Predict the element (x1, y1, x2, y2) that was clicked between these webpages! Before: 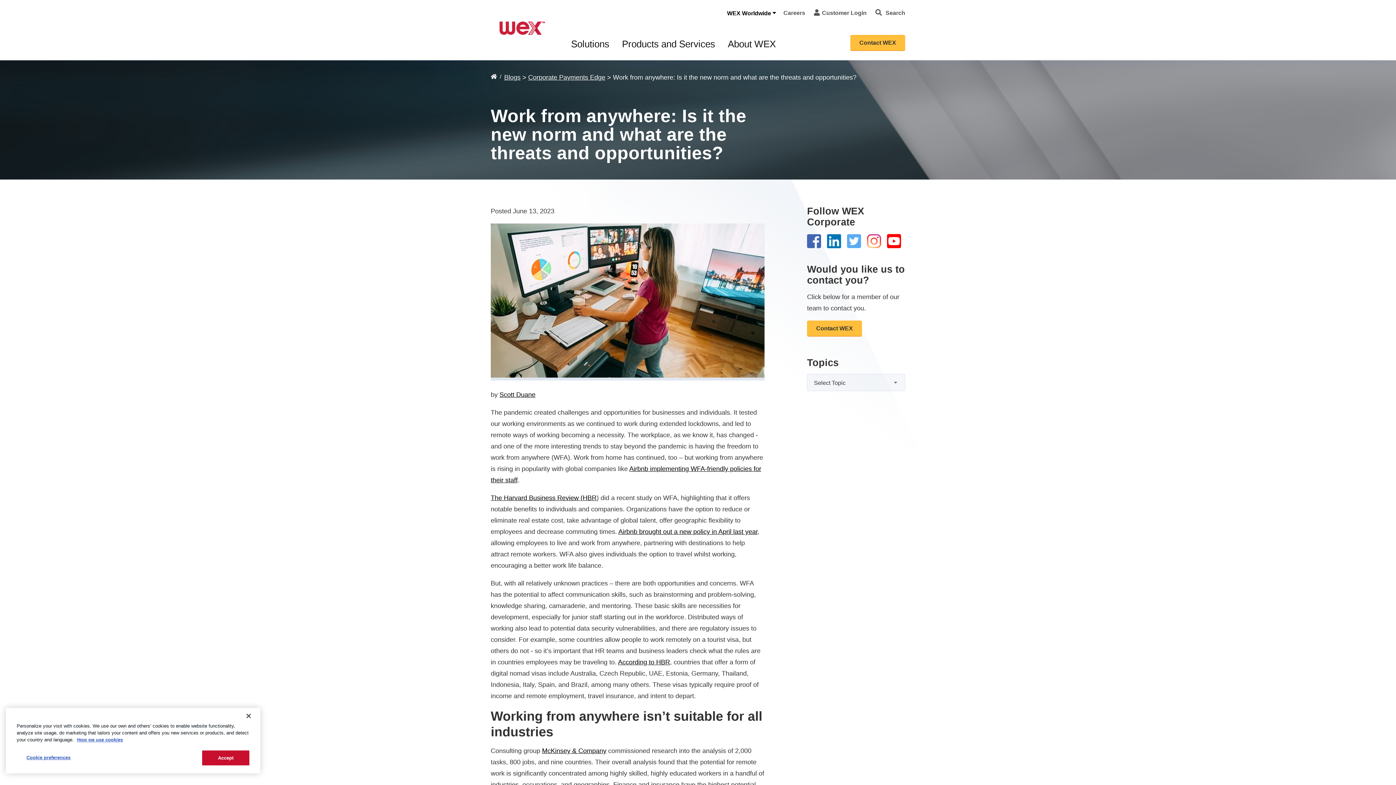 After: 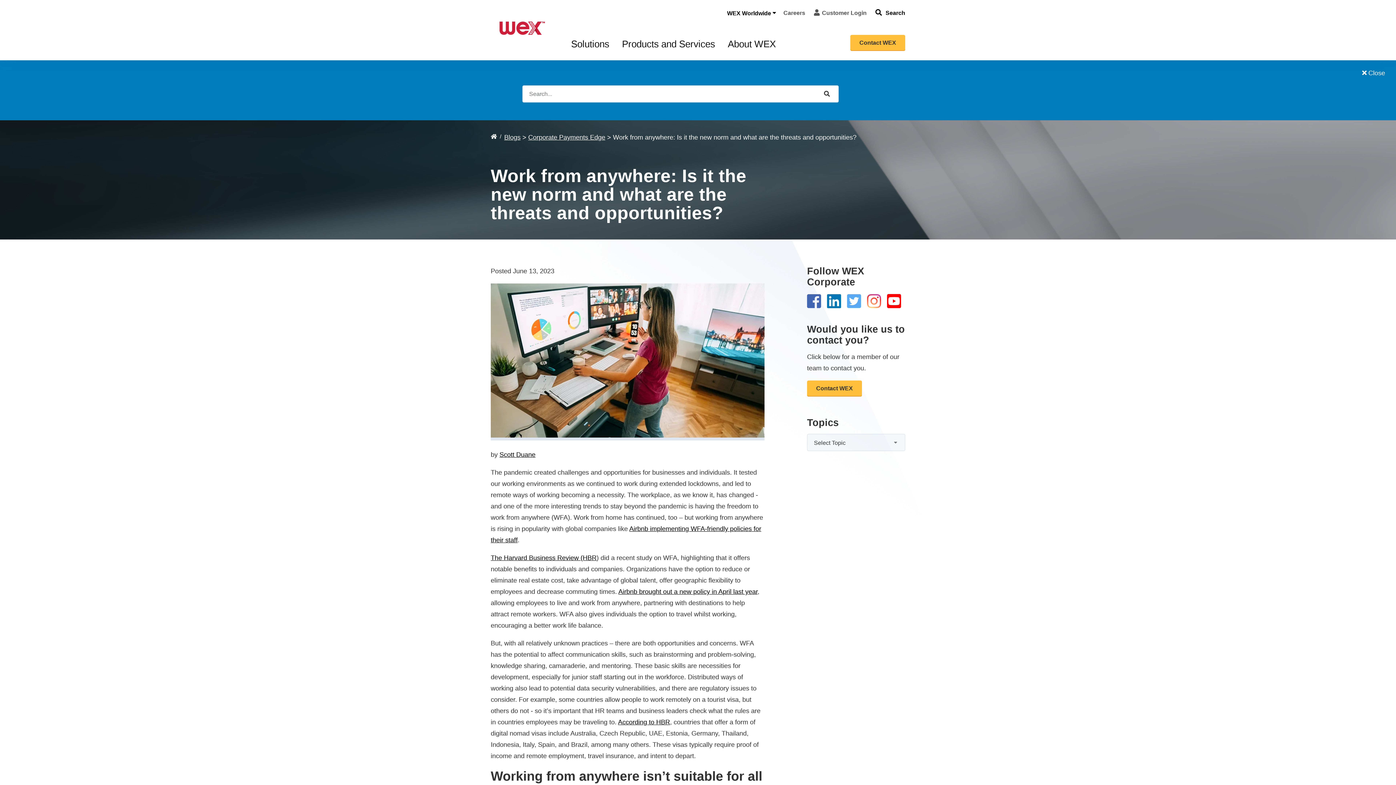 Action: label:  Search bbox: (875, 5, 905, 20)